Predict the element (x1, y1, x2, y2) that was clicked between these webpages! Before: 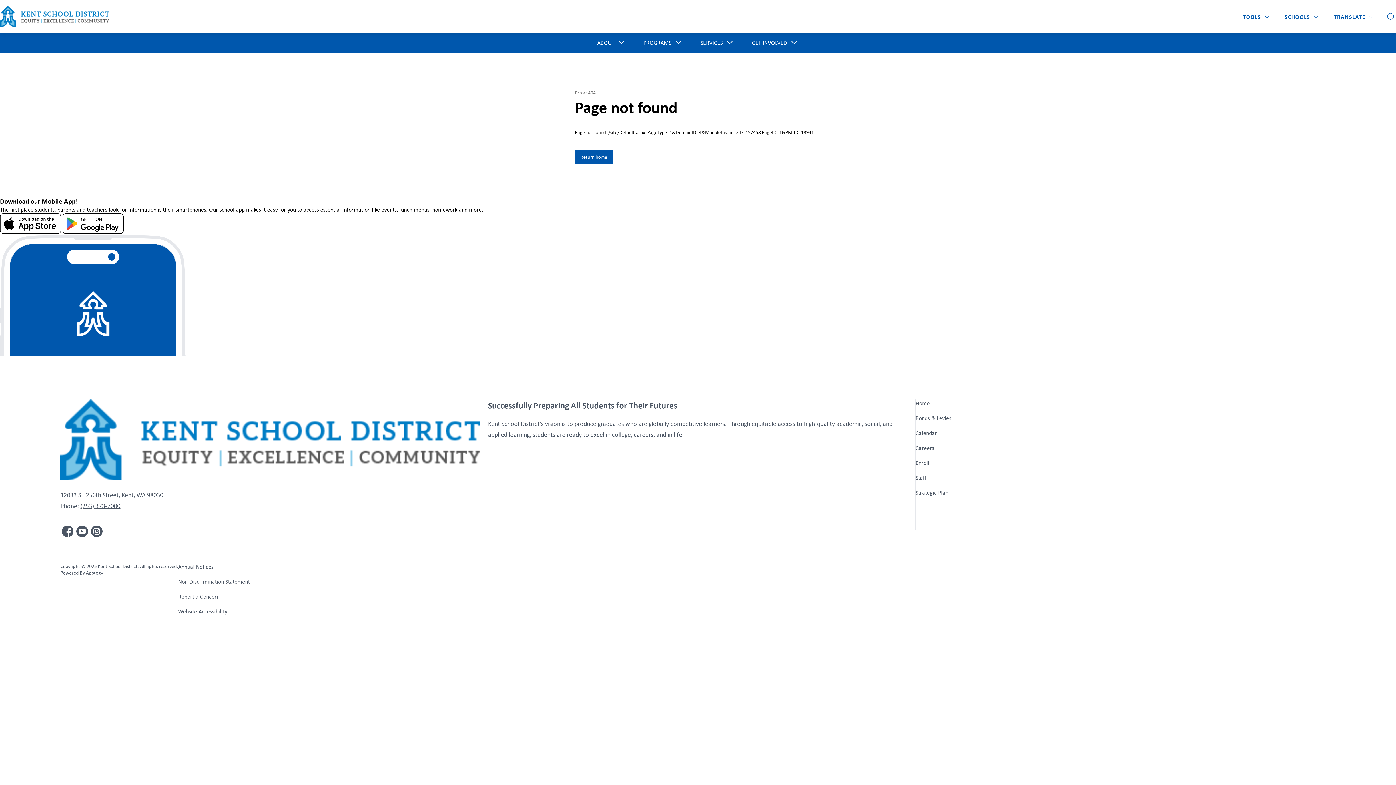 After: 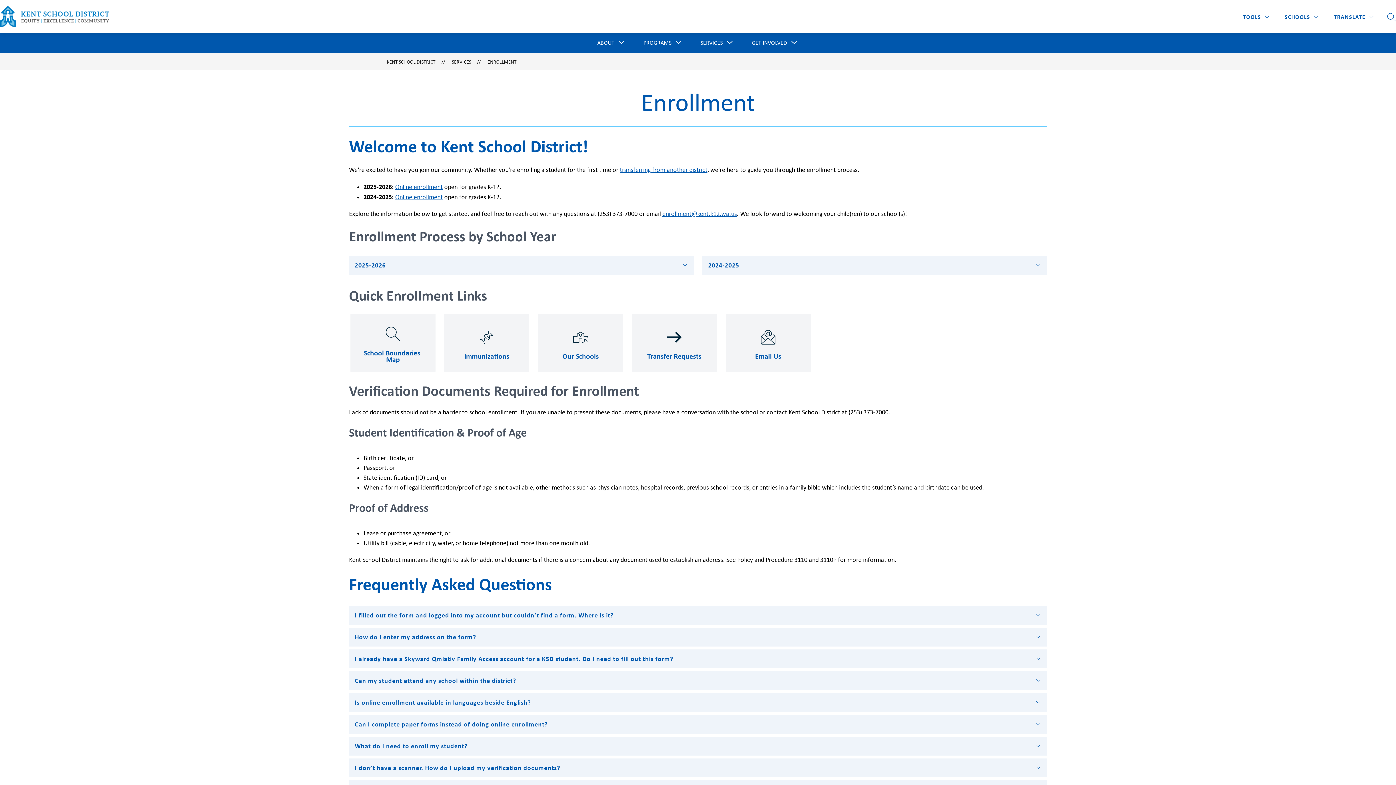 Action: label: Enroll bbox: (915, 459, 929, 466)